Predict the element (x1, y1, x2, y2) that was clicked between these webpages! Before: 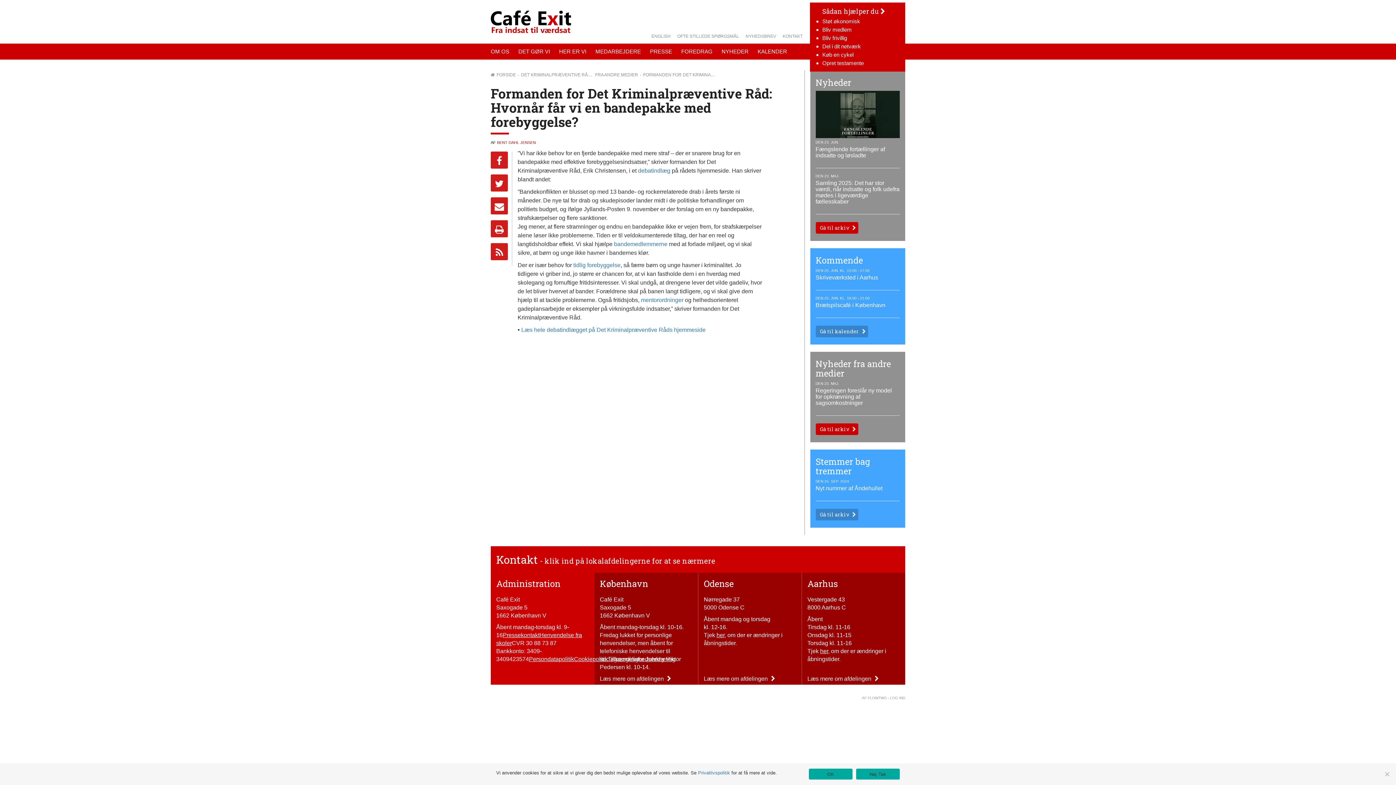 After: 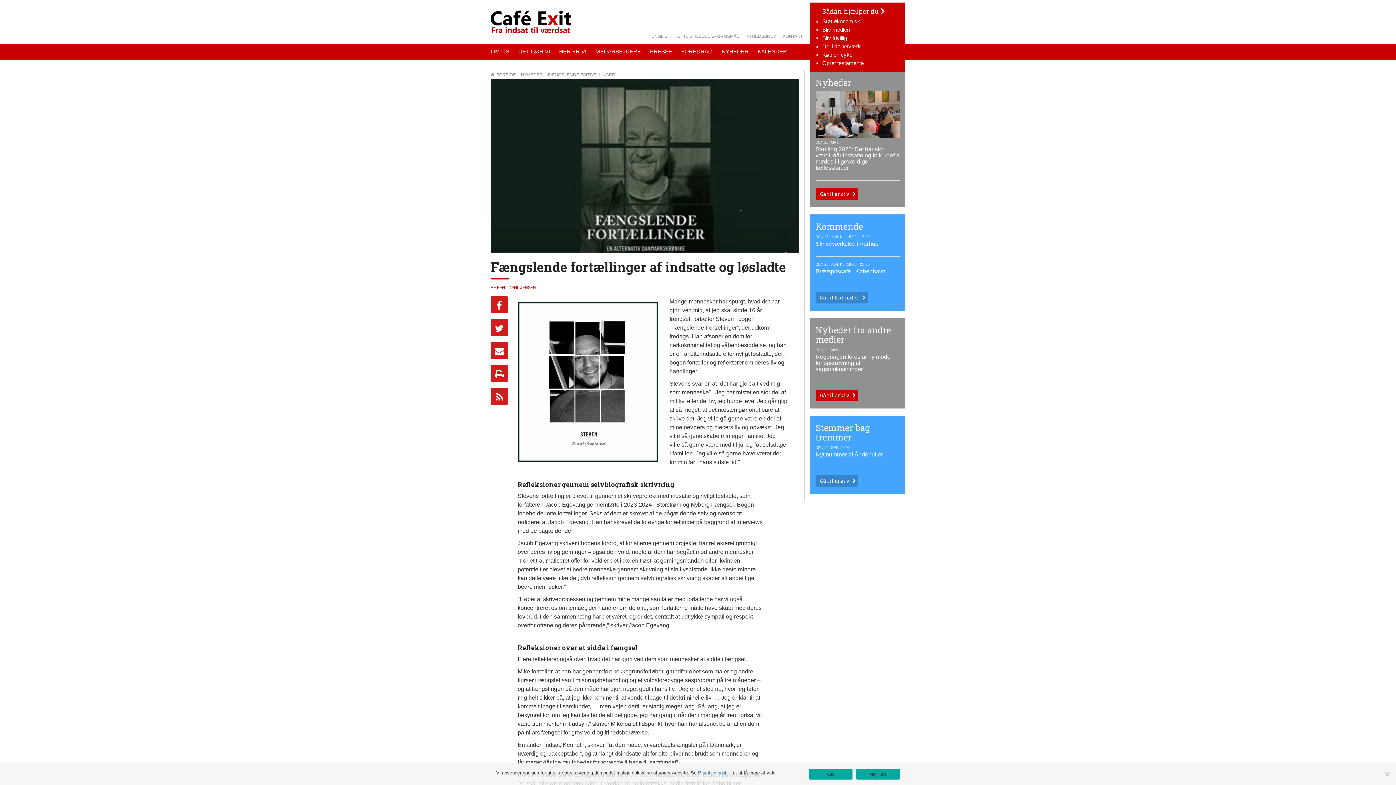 Action: bbox: (815, 90, 900, 138)